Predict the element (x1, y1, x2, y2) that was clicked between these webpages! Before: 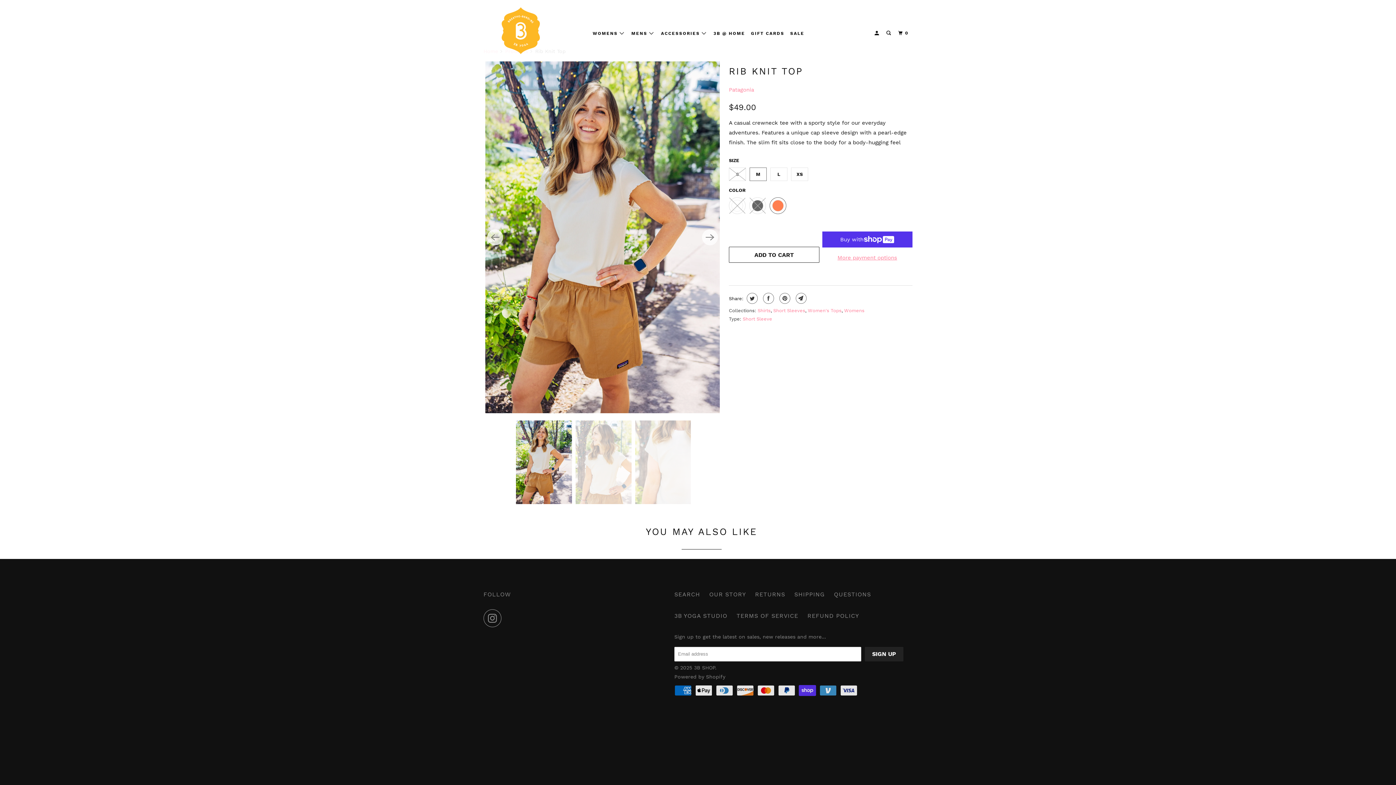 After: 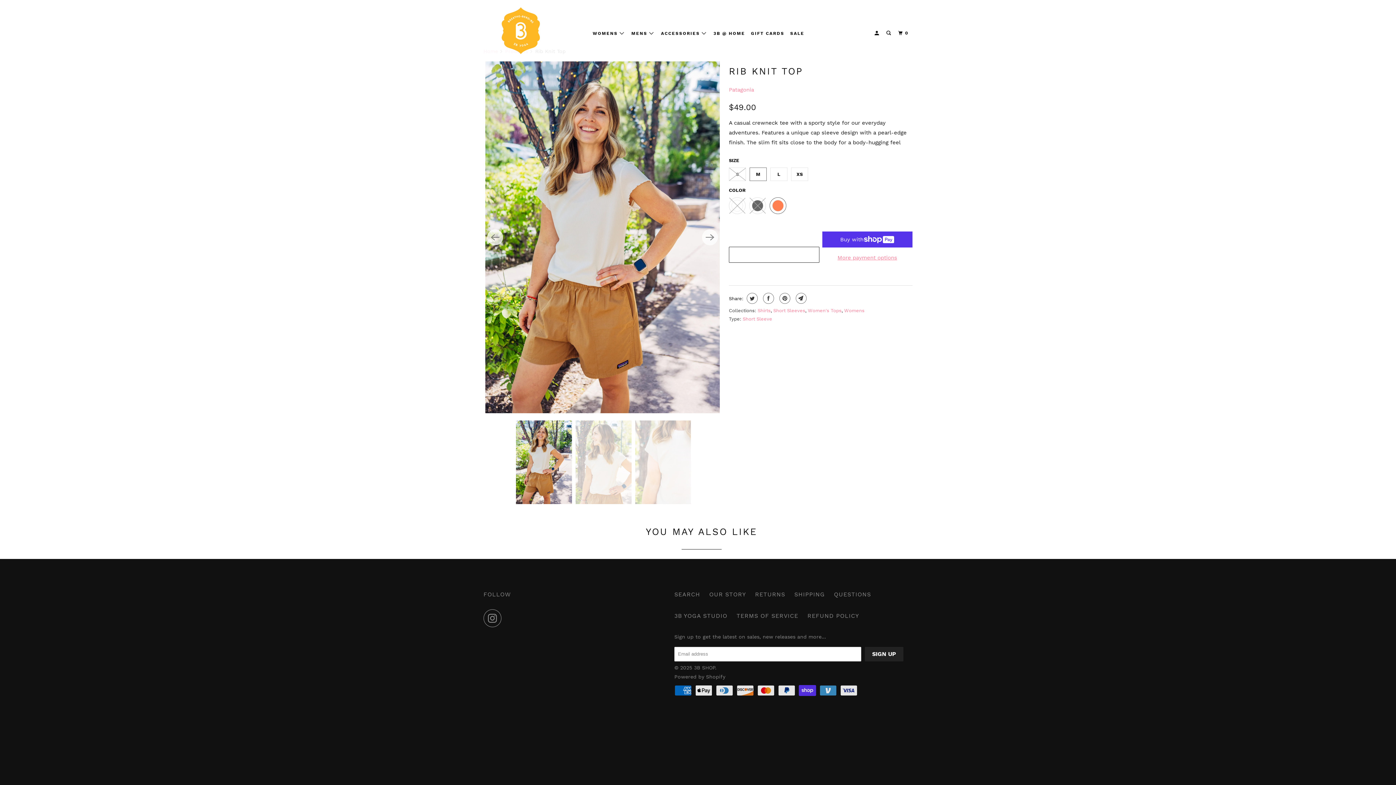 Action: bbox: (729, 246, 819, 262) label: ADD TO CART